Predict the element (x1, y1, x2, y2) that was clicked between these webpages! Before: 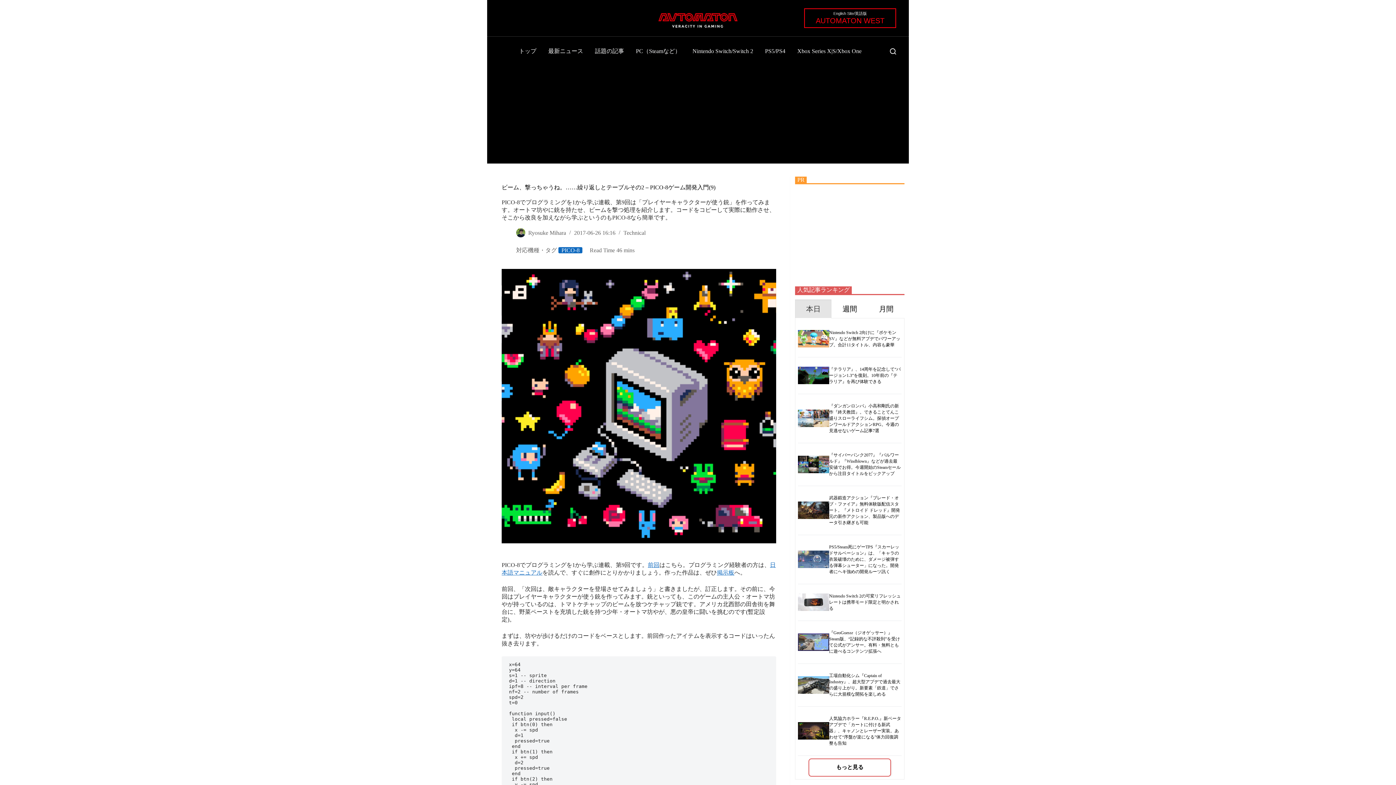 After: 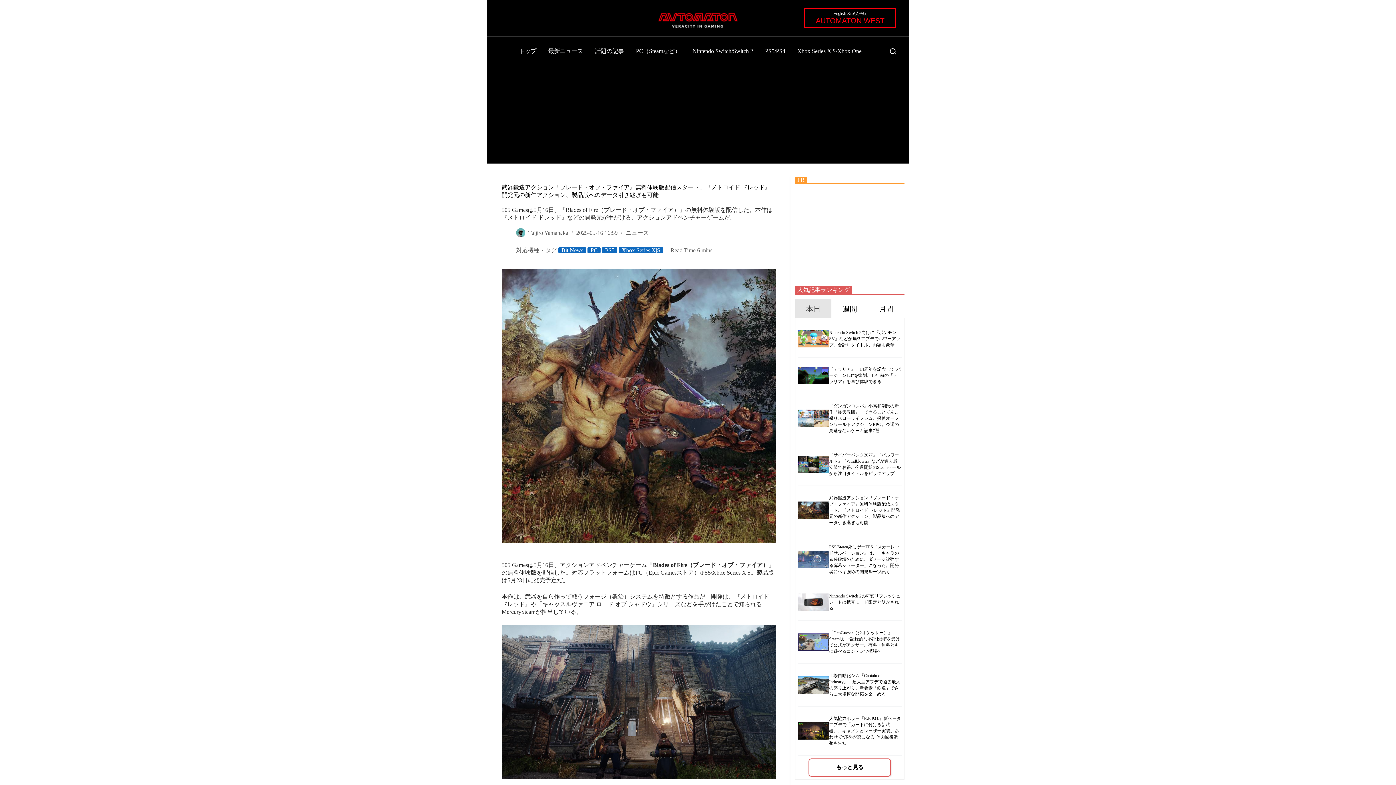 Action: bbox: (798, 501, 829, 519)